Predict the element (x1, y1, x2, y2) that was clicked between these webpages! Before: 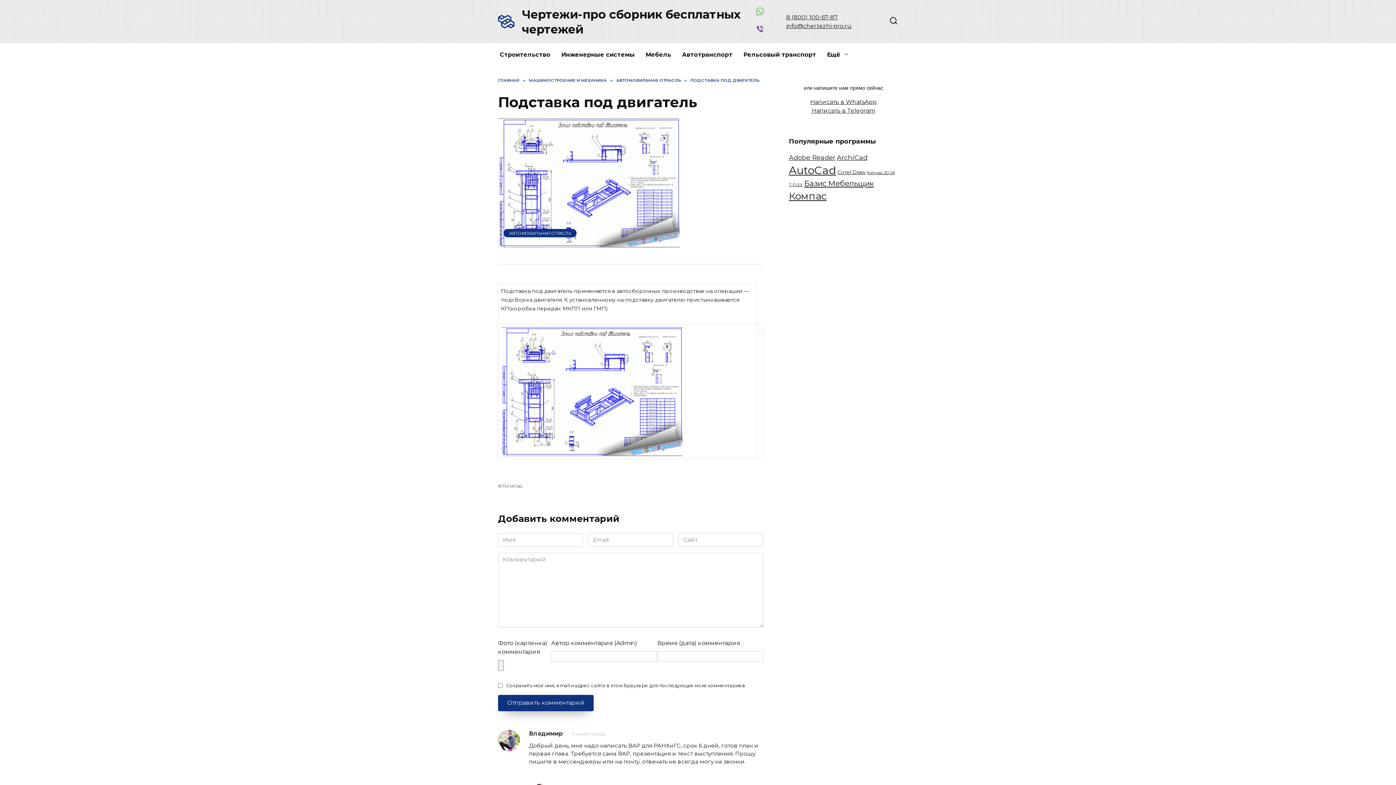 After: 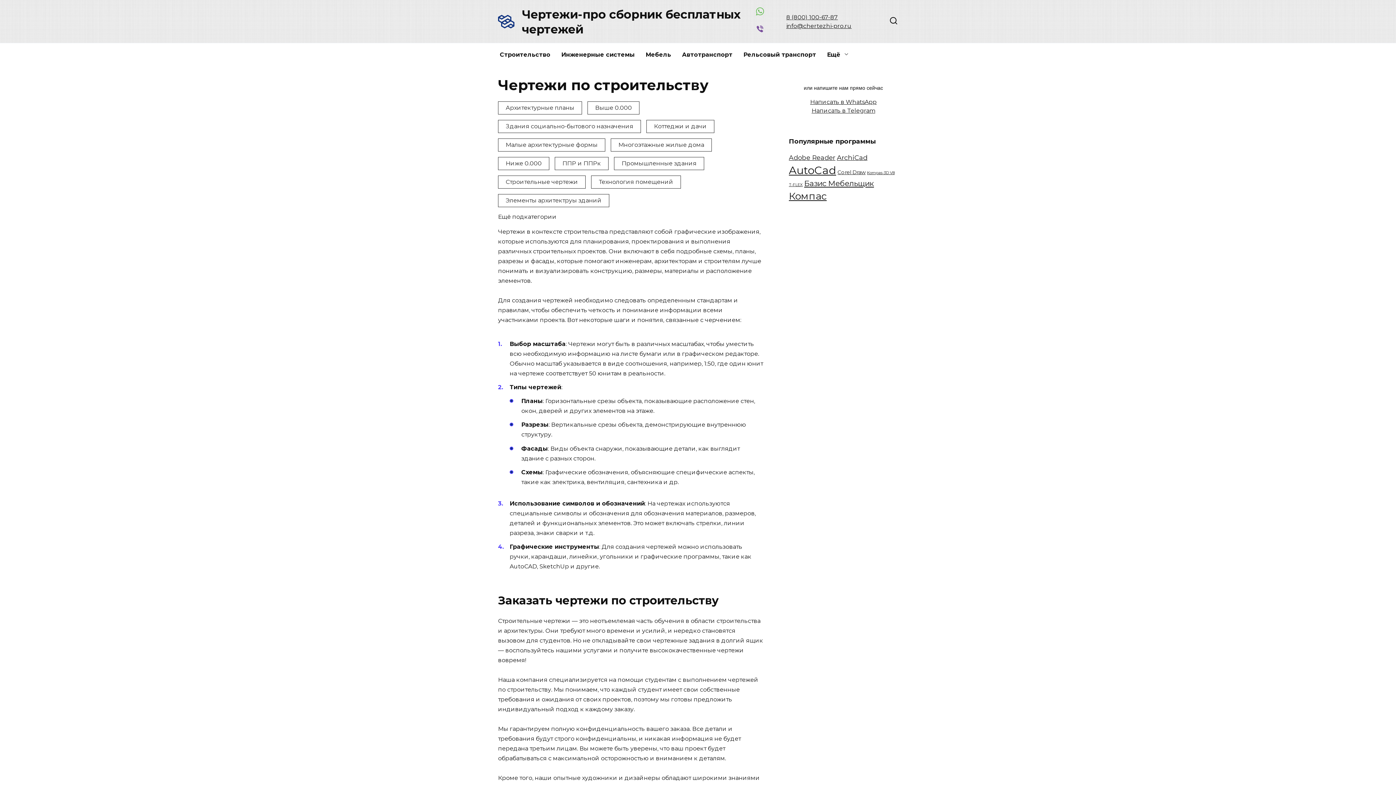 Action: label: Строительство bbox: (494, 43, 556, 66)